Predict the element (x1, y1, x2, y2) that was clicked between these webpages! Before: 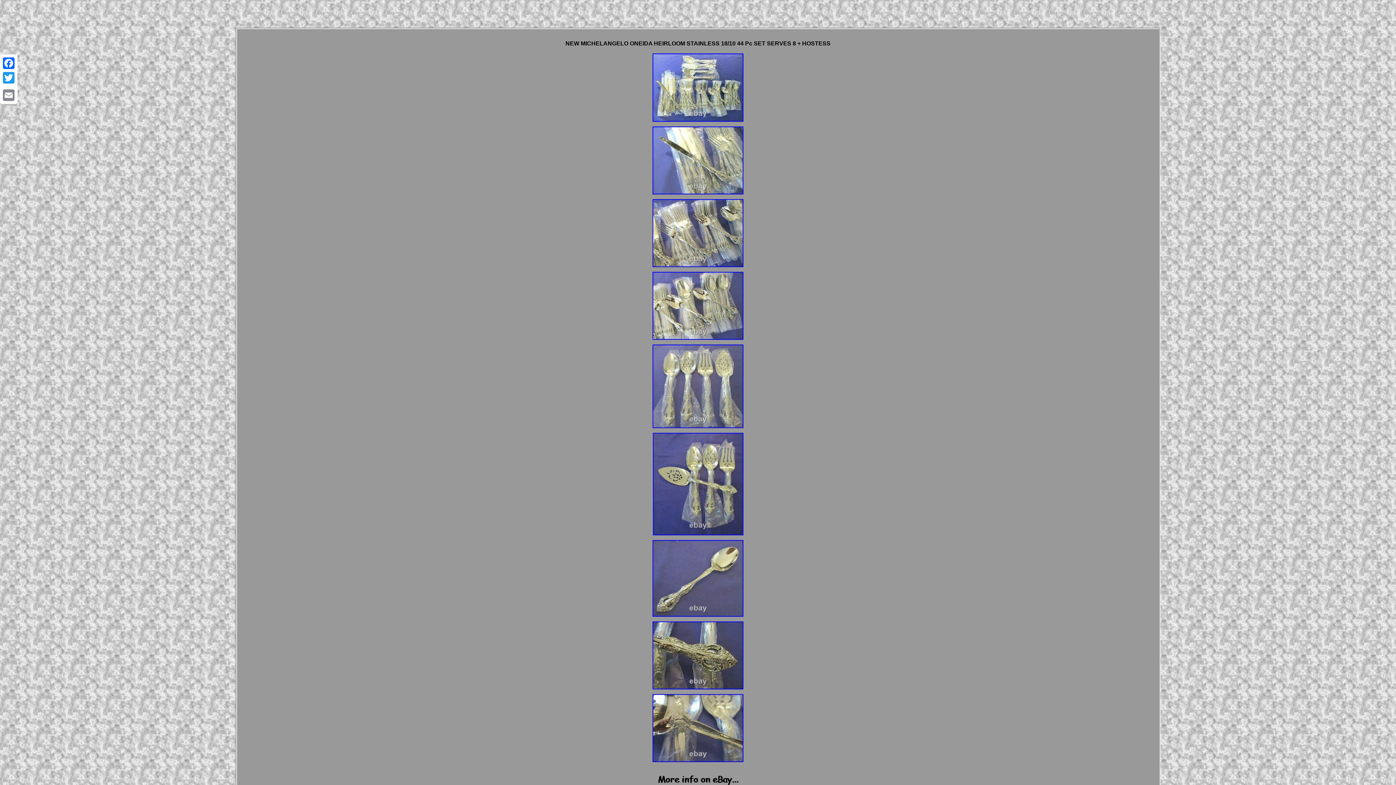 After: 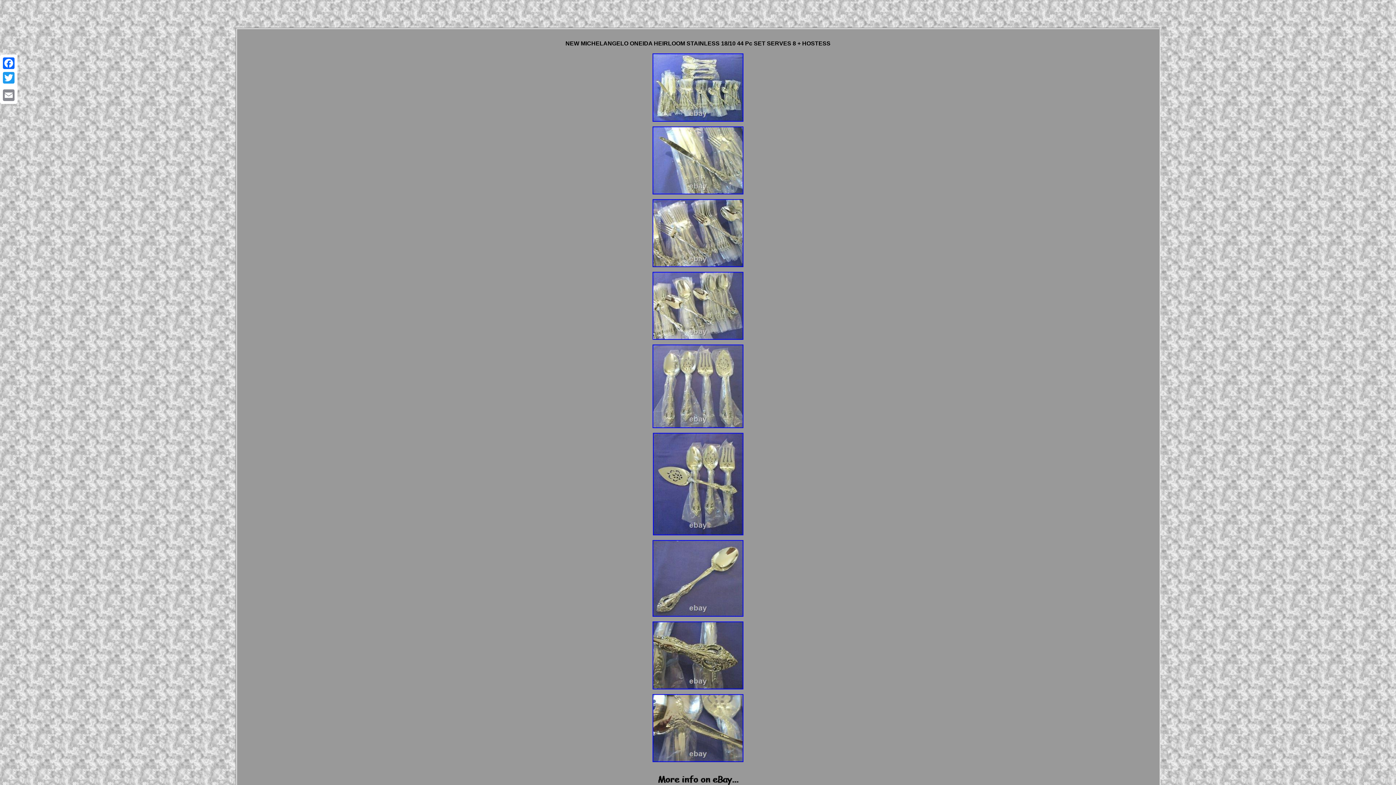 Action: bbox: (651, 533, 745, 538)